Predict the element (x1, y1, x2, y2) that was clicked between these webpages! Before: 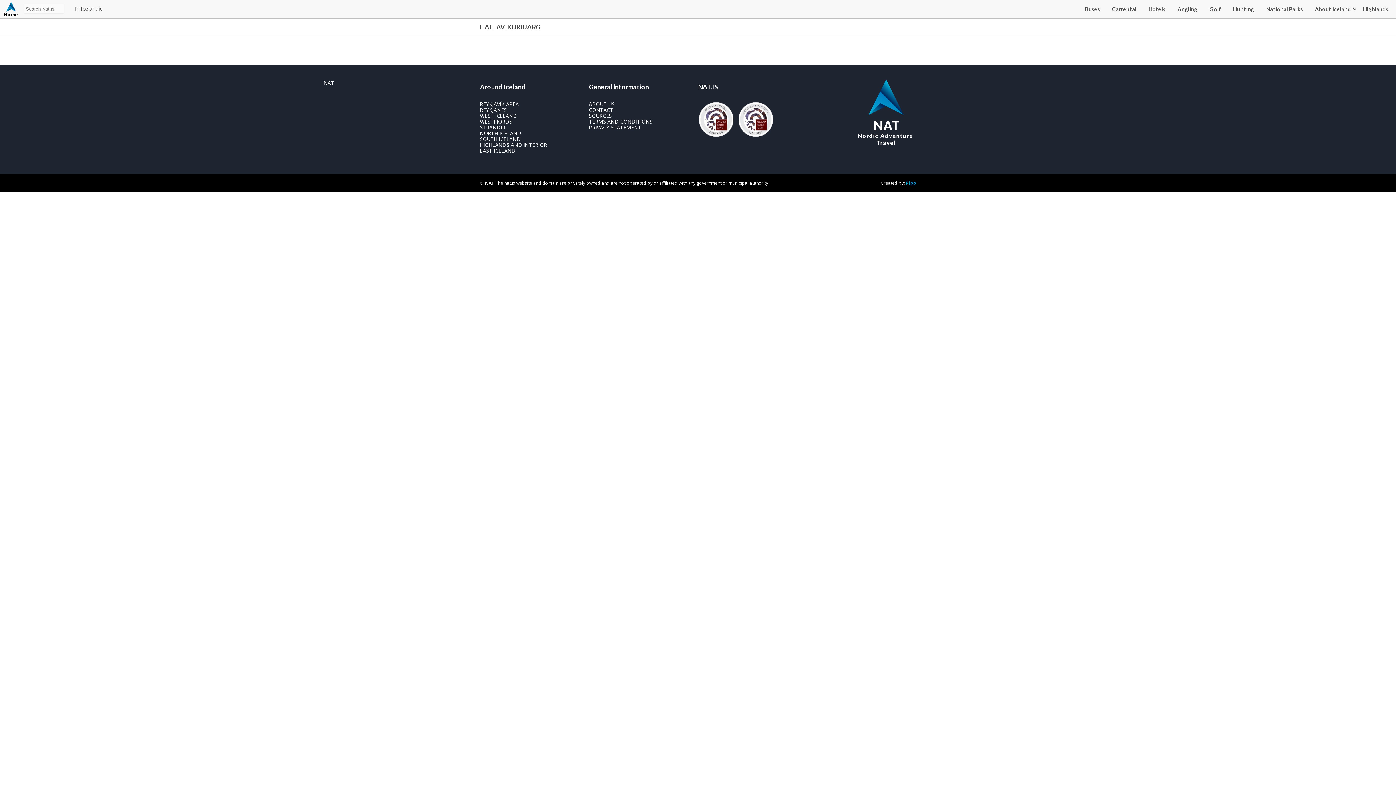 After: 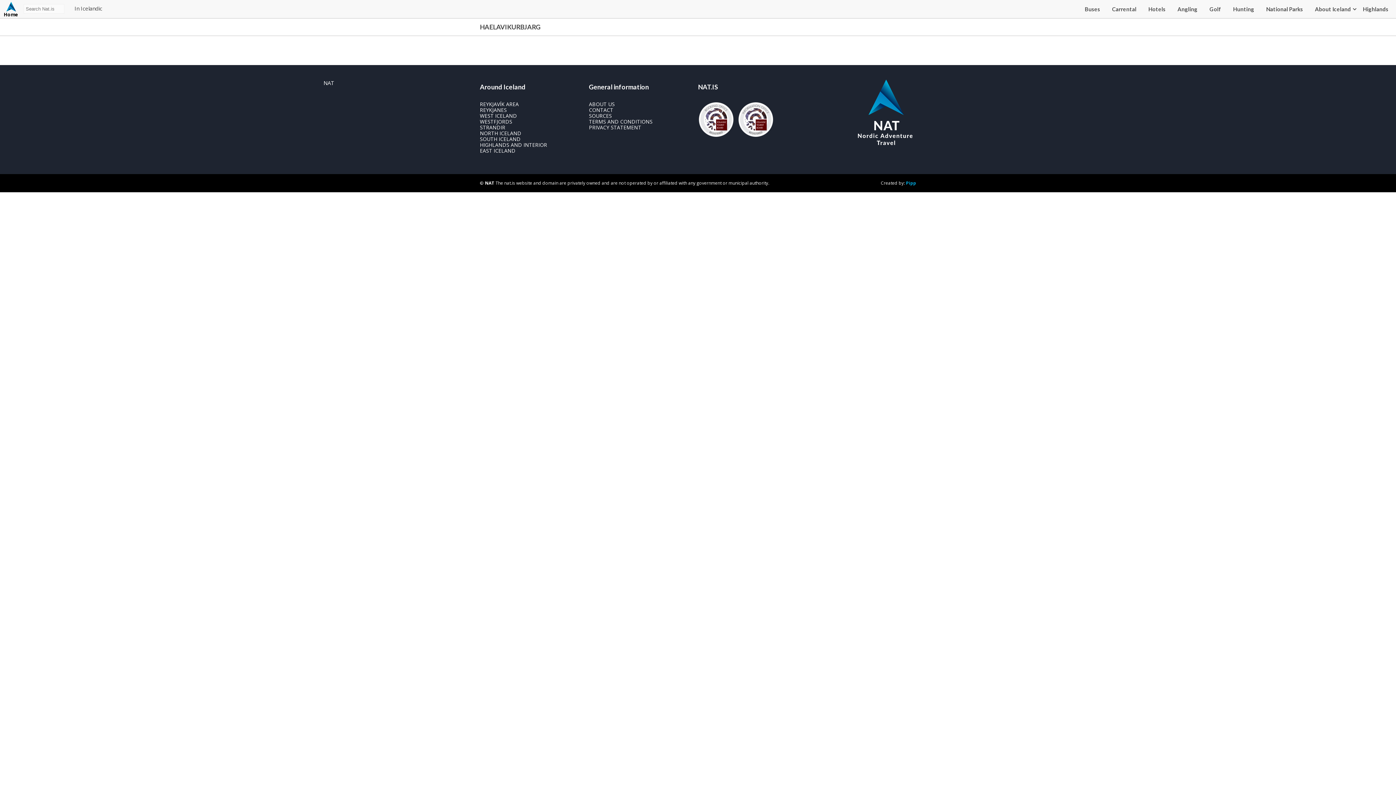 Action: bbox: (836, 79, 912, 145) label: NAT